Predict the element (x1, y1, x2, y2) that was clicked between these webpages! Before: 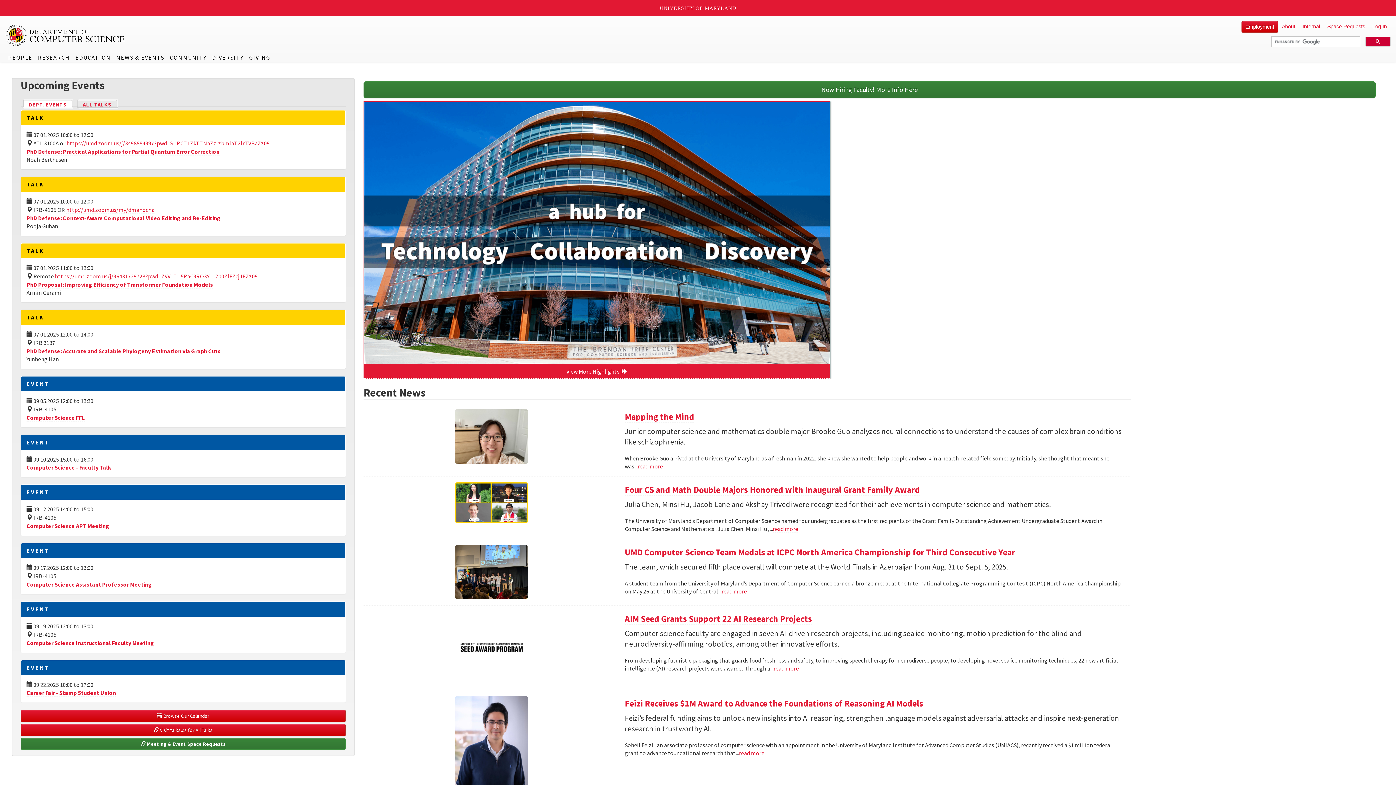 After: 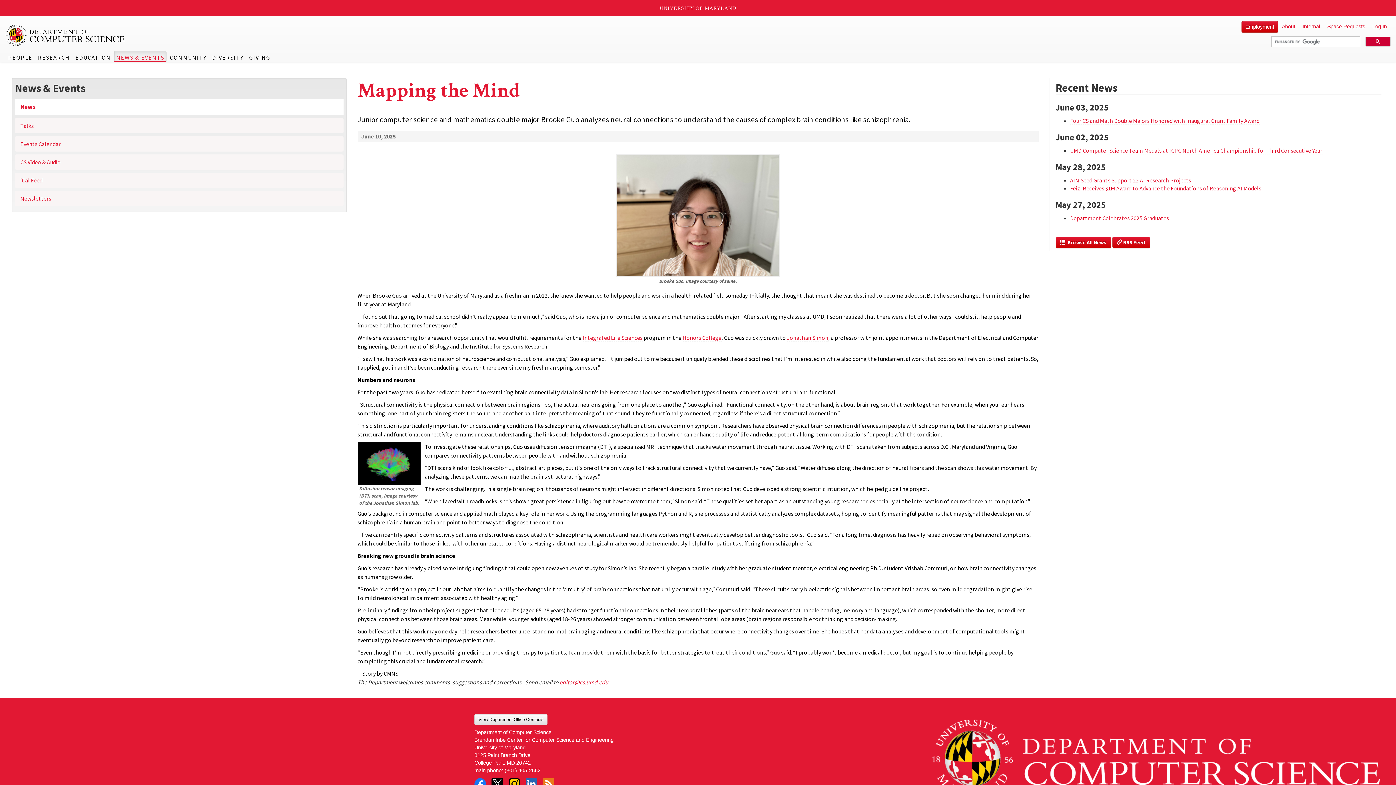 Action: bbox: (369, 409, 614, 464)